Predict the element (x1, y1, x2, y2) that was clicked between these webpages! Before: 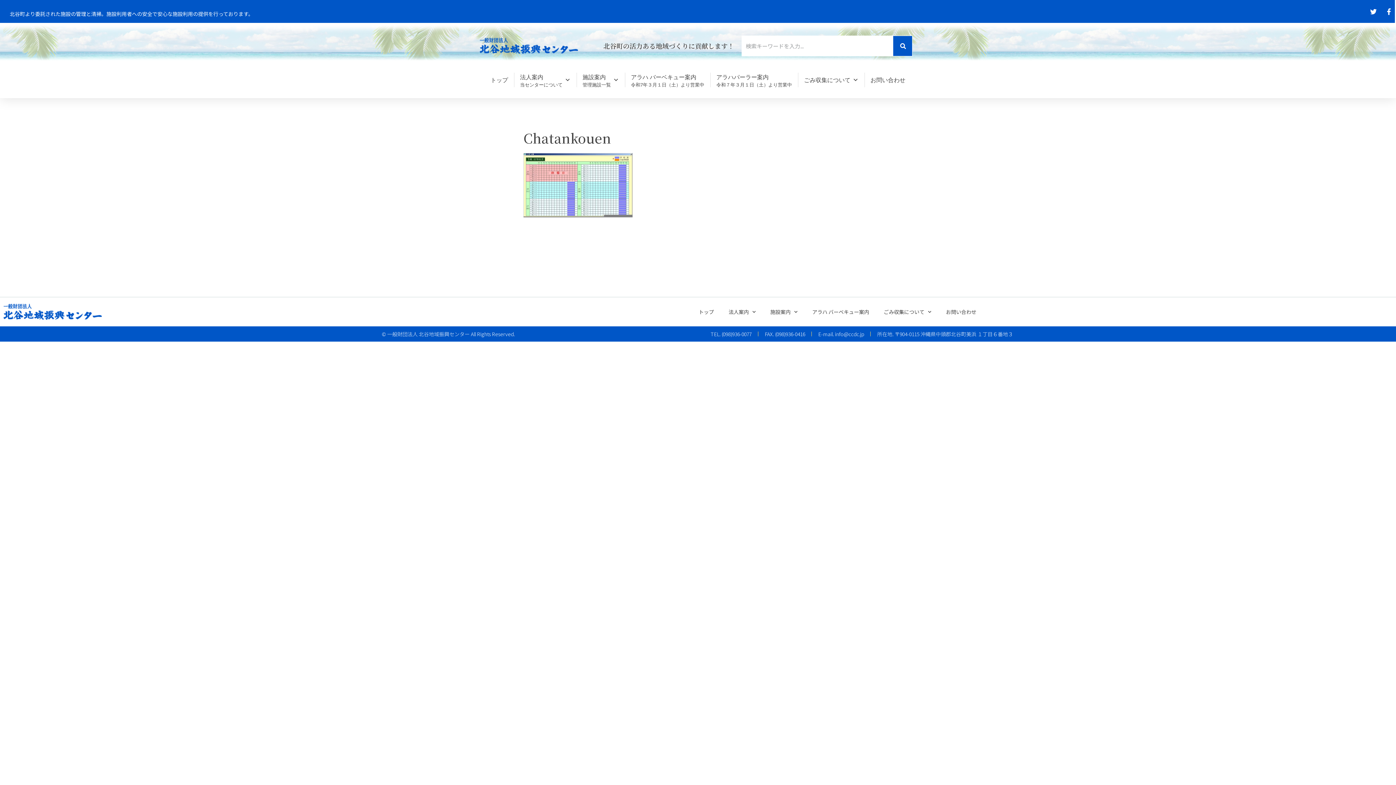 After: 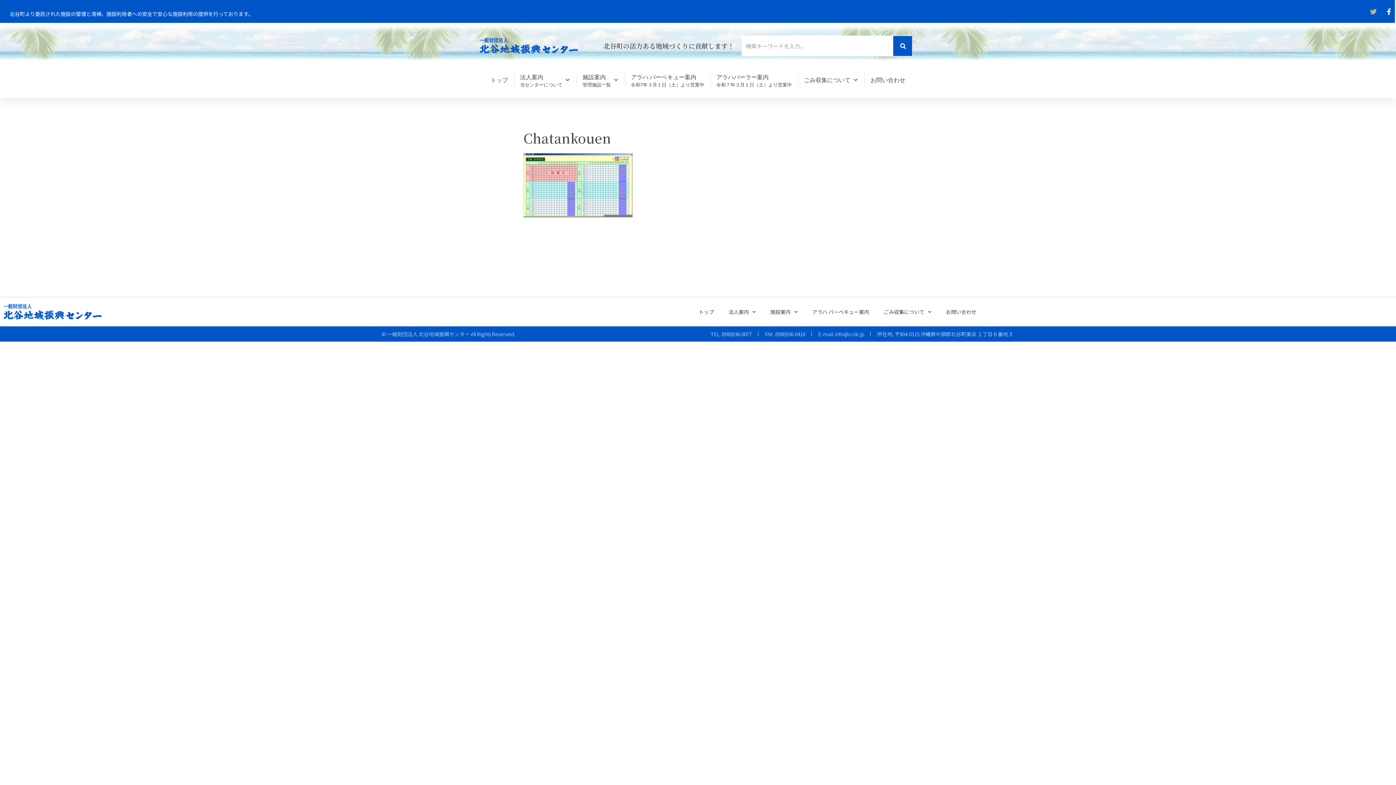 Action: bbox: (1369, 7, 1379, 15)